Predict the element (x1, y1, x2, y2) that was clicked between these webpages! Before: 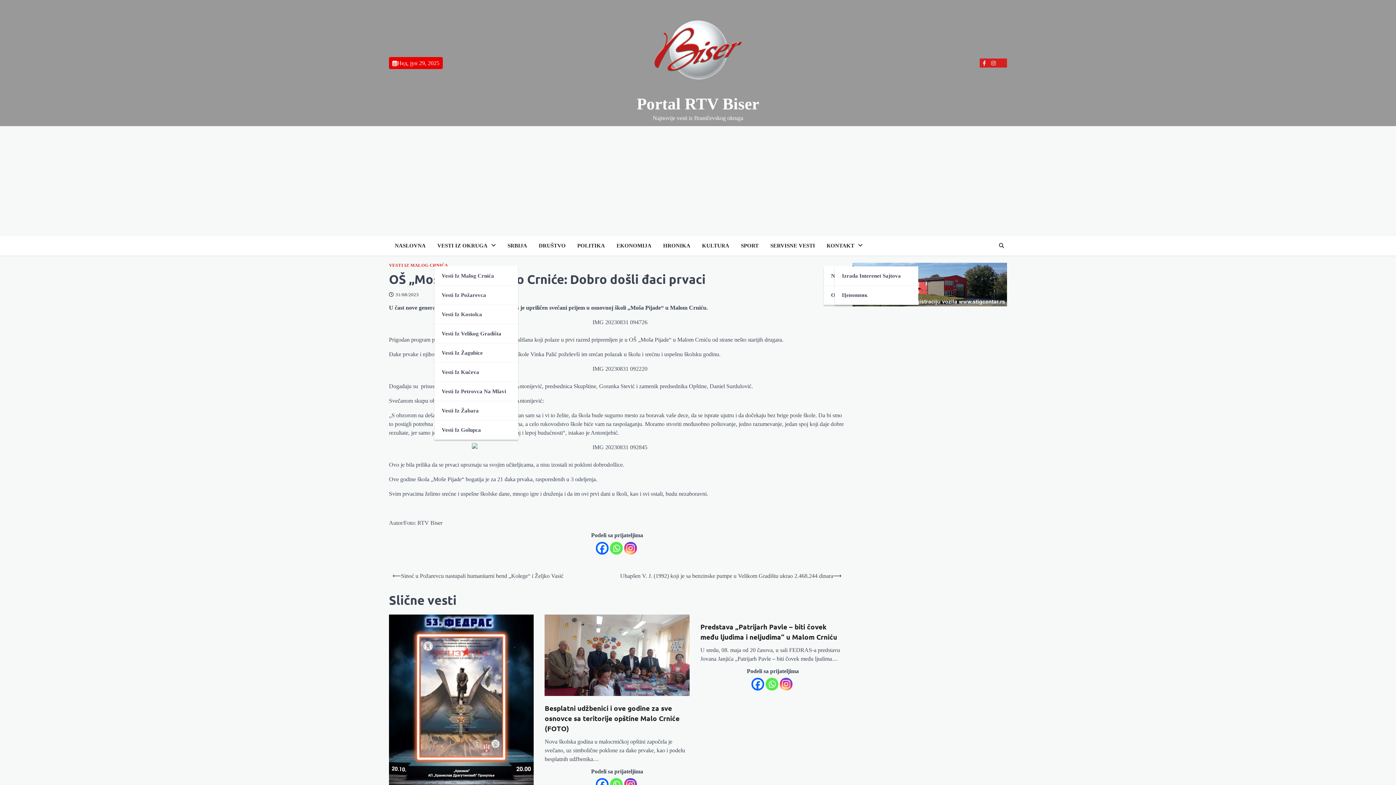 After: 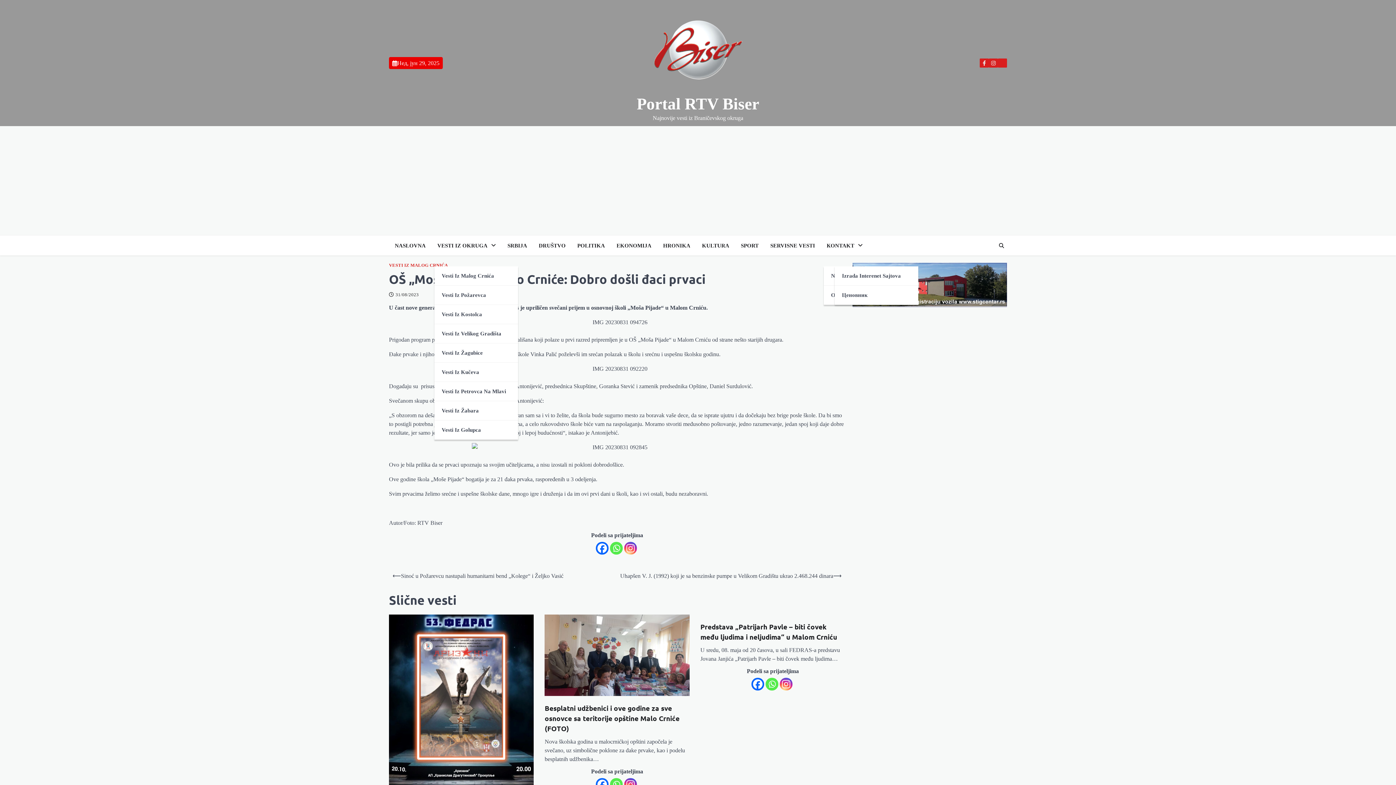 Action: bbox: (834, 285, 918, 304) label: Ценовник